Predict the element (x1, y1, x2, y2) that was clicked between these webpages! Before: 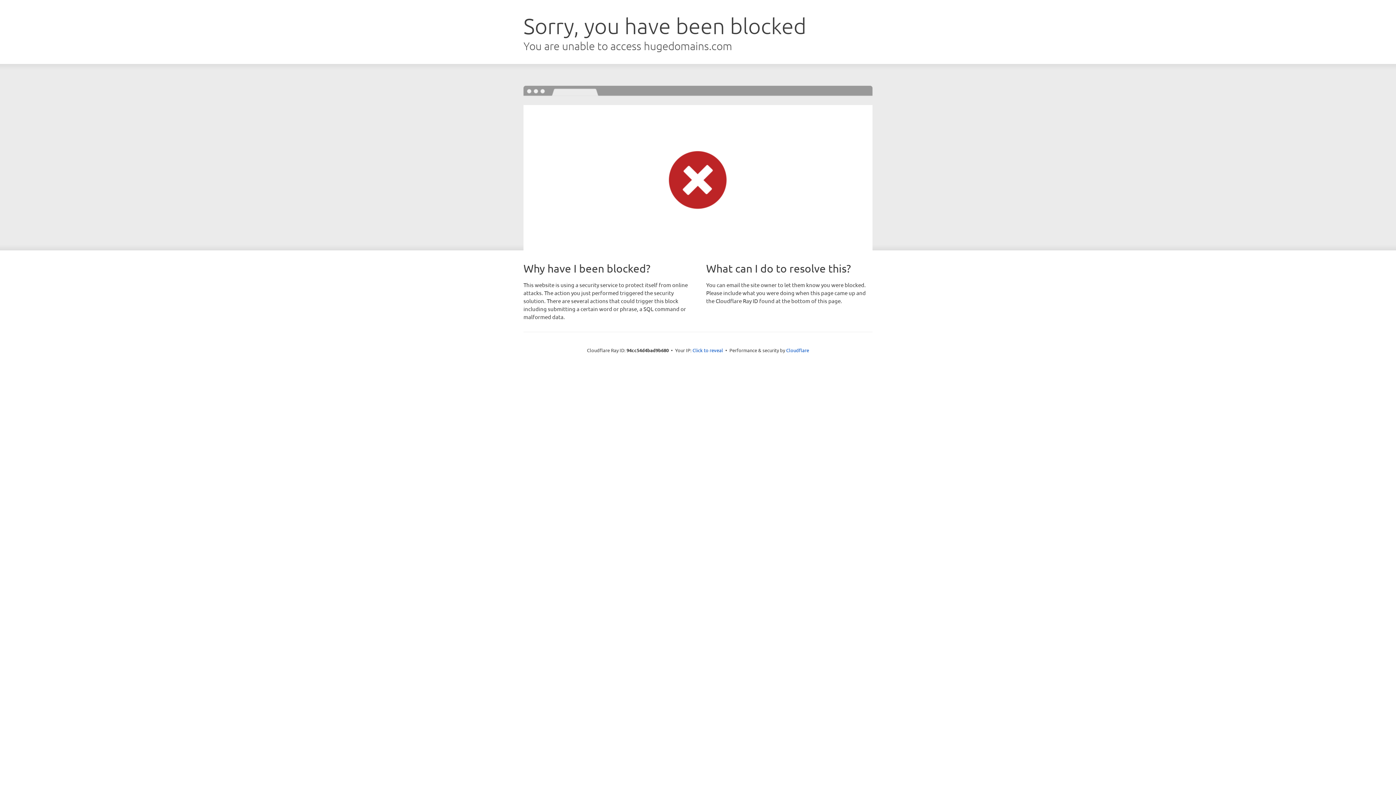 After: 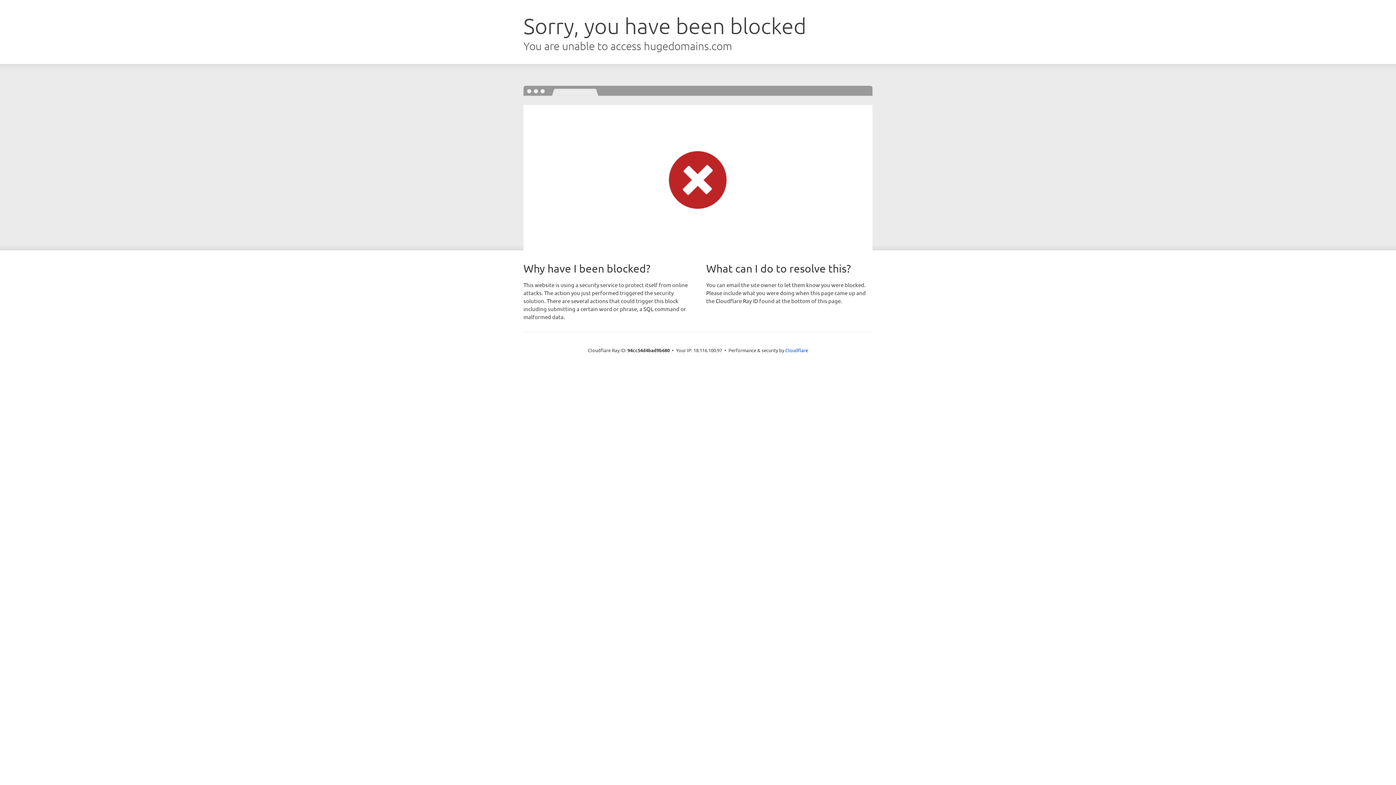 Action: bbox: (692, 346, 723, 353) label: Click to reveal